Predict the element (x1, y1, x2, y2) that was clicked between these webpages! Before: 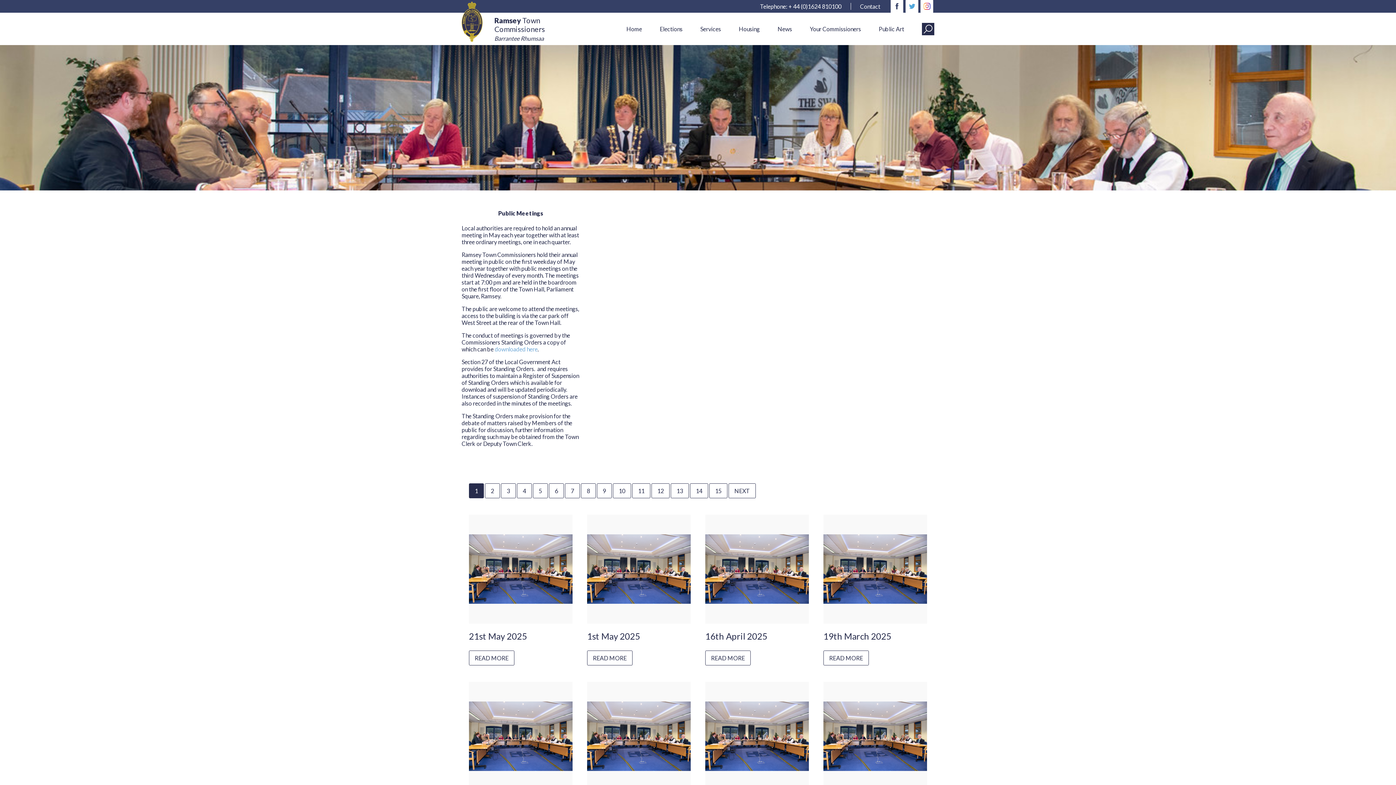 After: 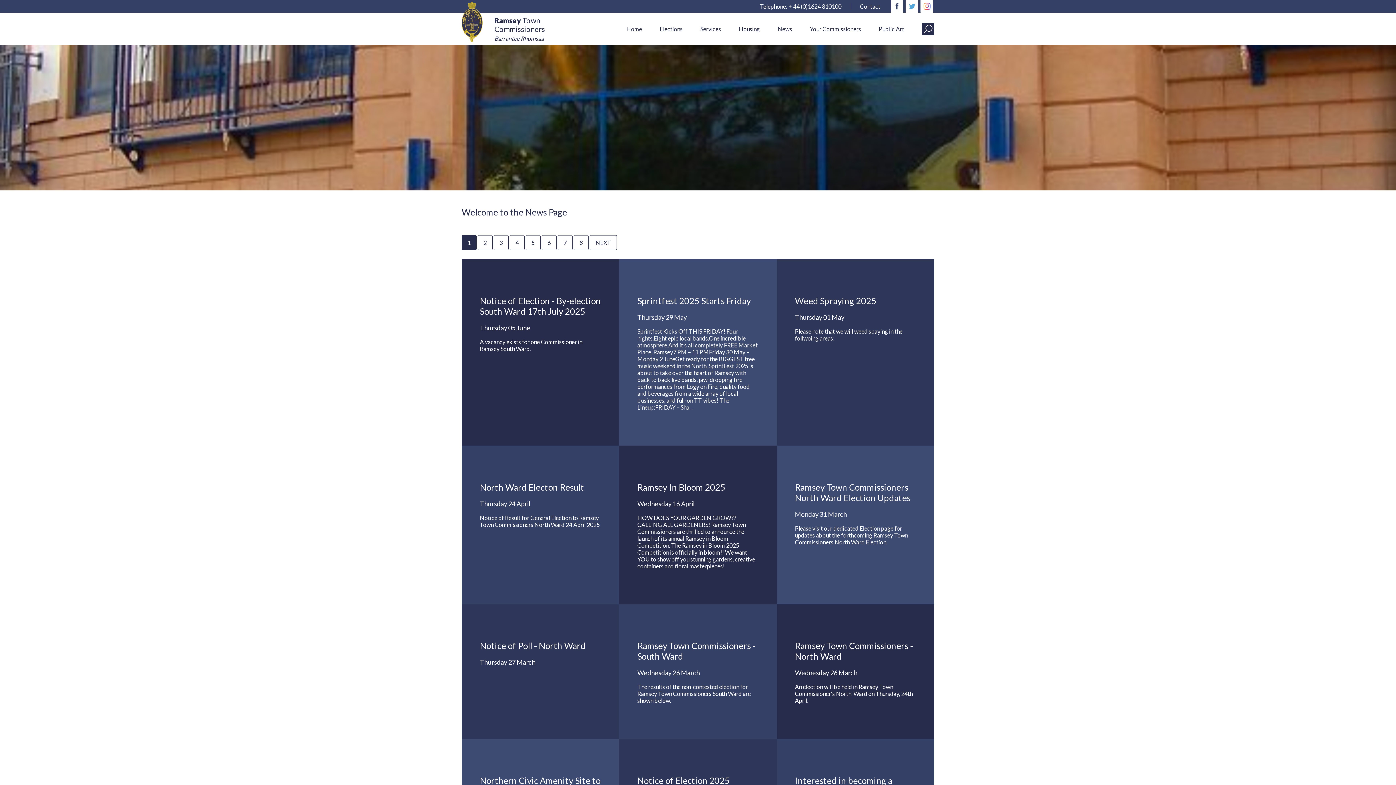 Action: label: News bbox: (777, 25, 792, 32)